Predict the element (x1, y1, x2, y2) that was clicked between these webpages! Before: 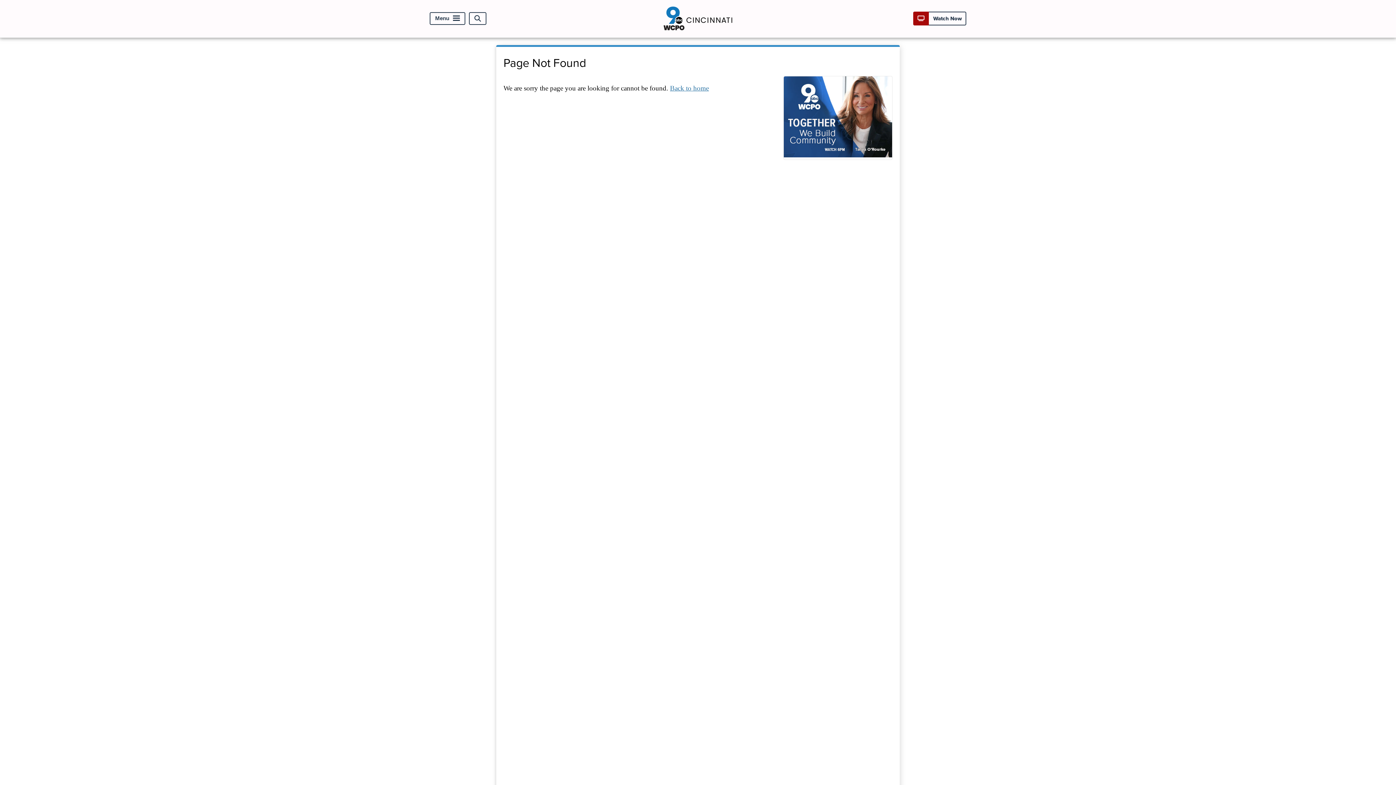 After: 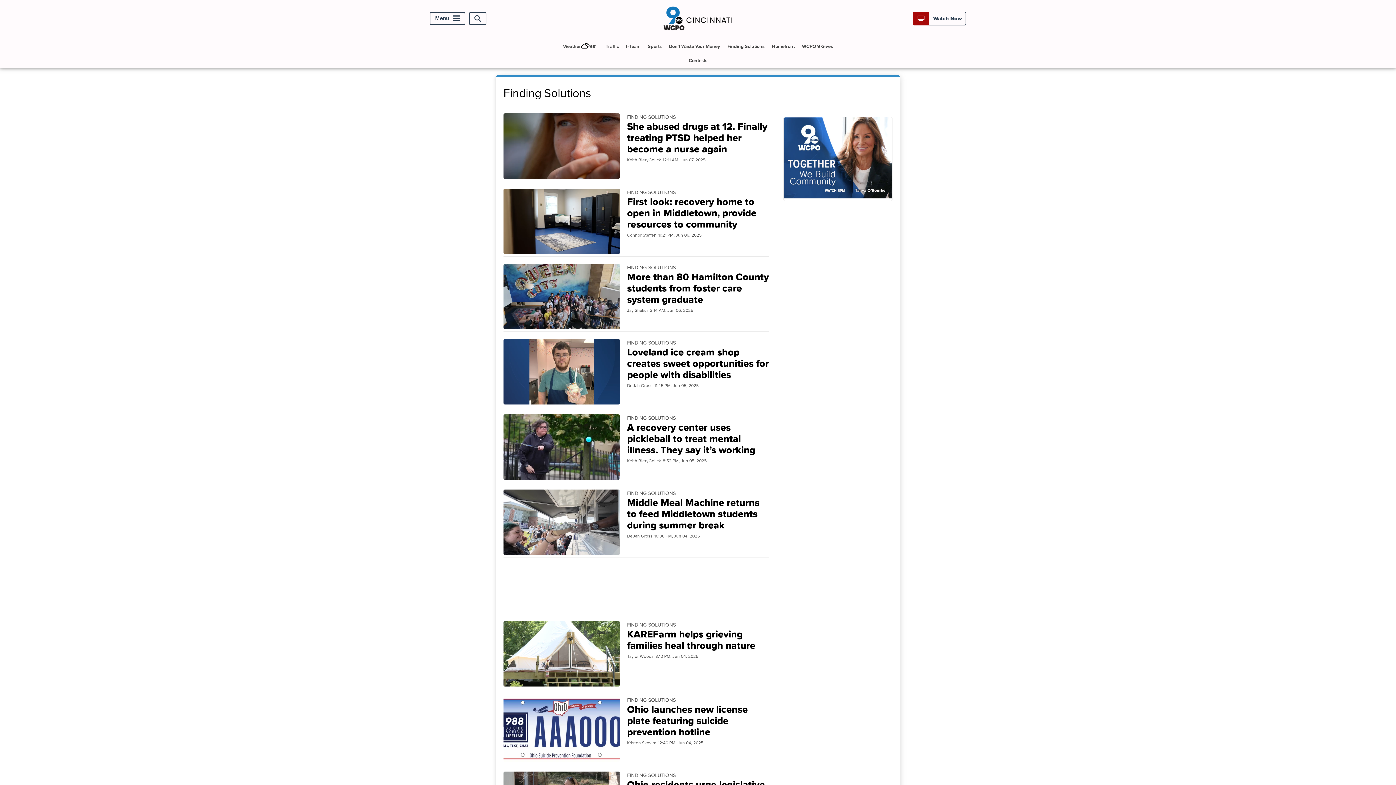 Action: bbox: (783, 75, 892, 160)